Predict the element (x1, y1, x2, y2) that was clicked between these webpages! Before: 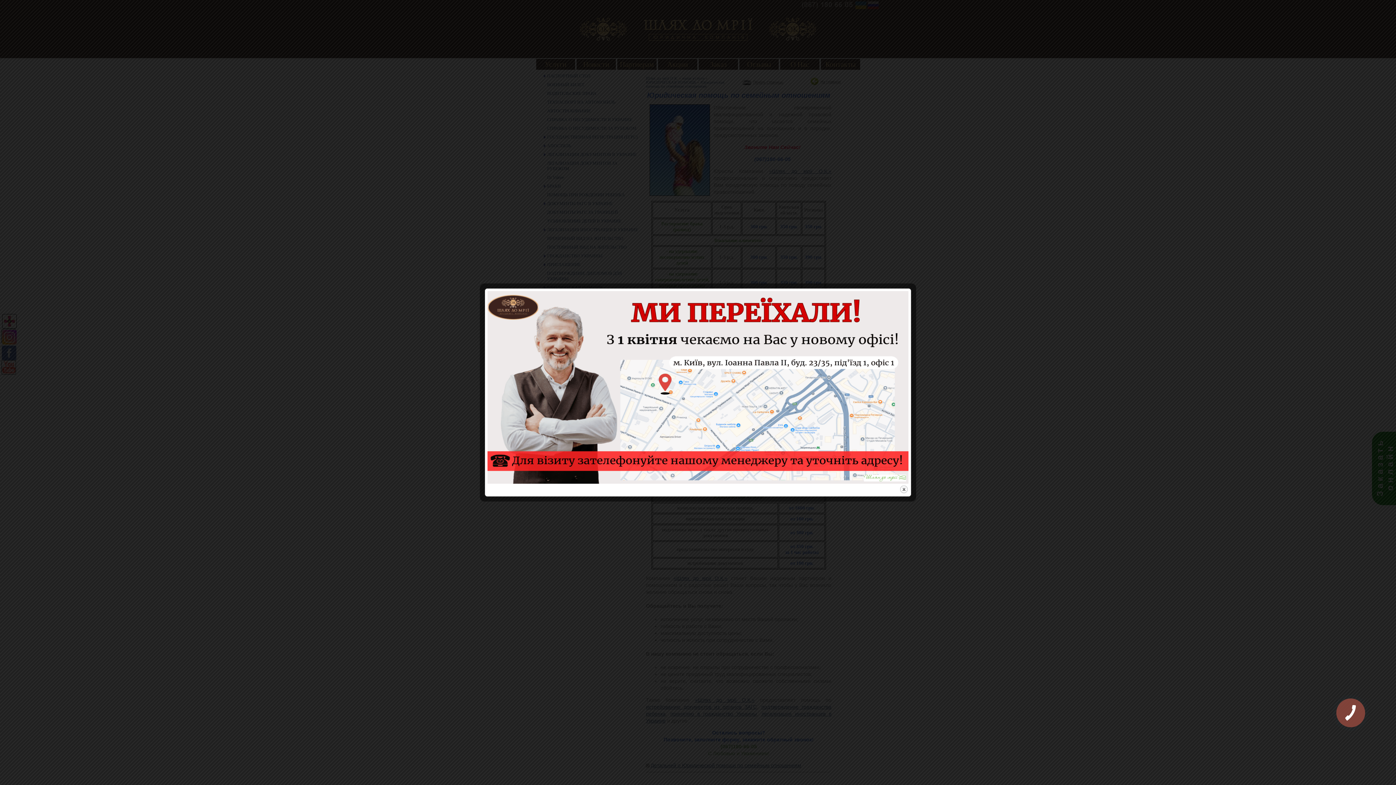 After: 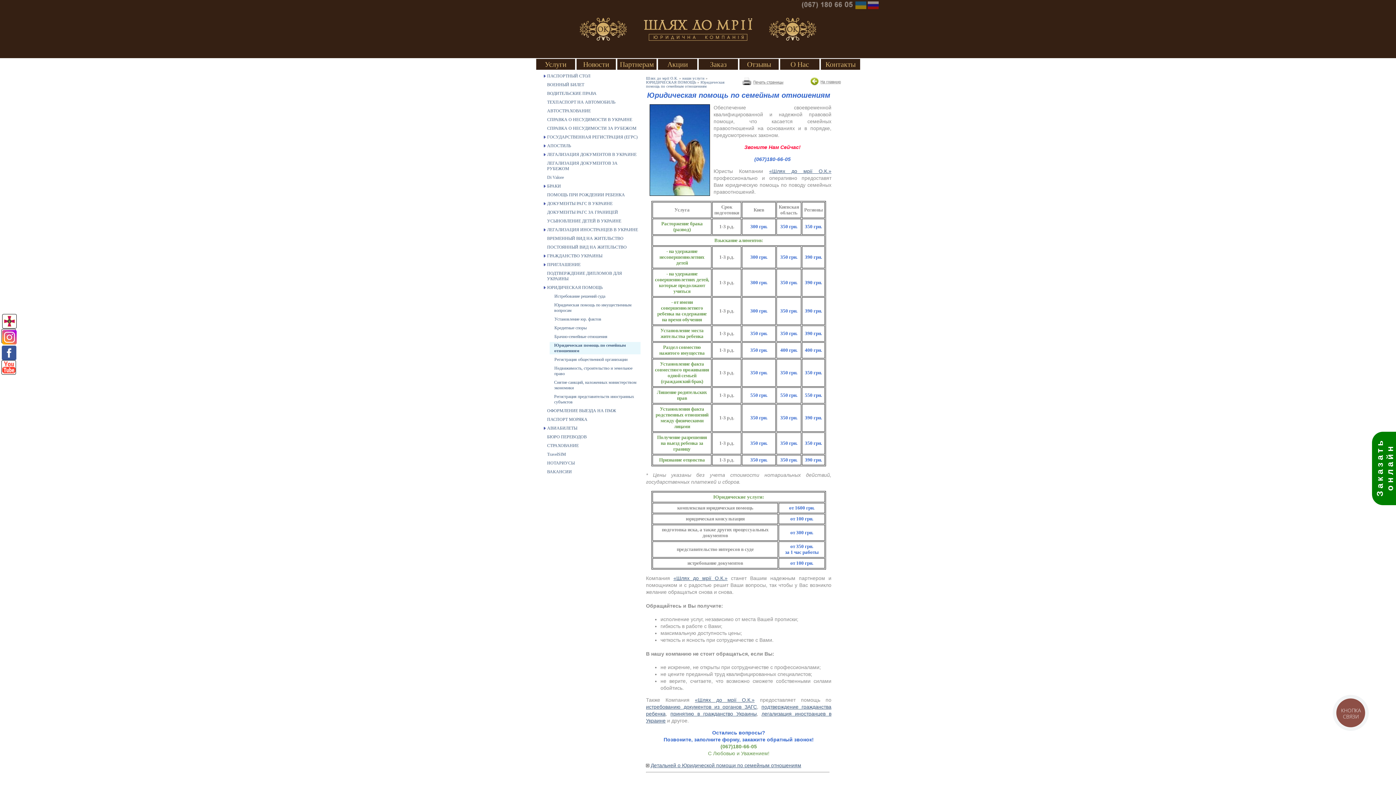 Action: bbox: (899, 485, 908, 494) label: close